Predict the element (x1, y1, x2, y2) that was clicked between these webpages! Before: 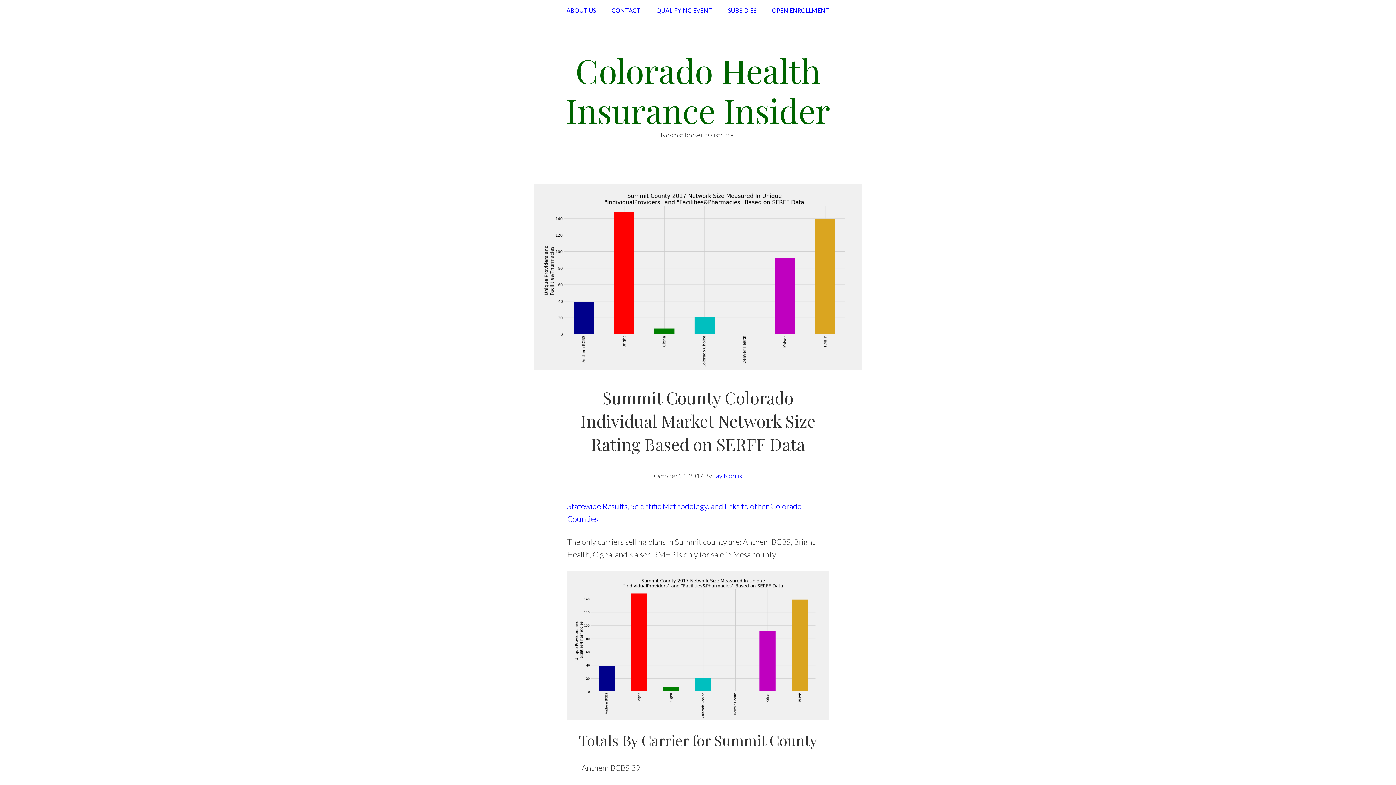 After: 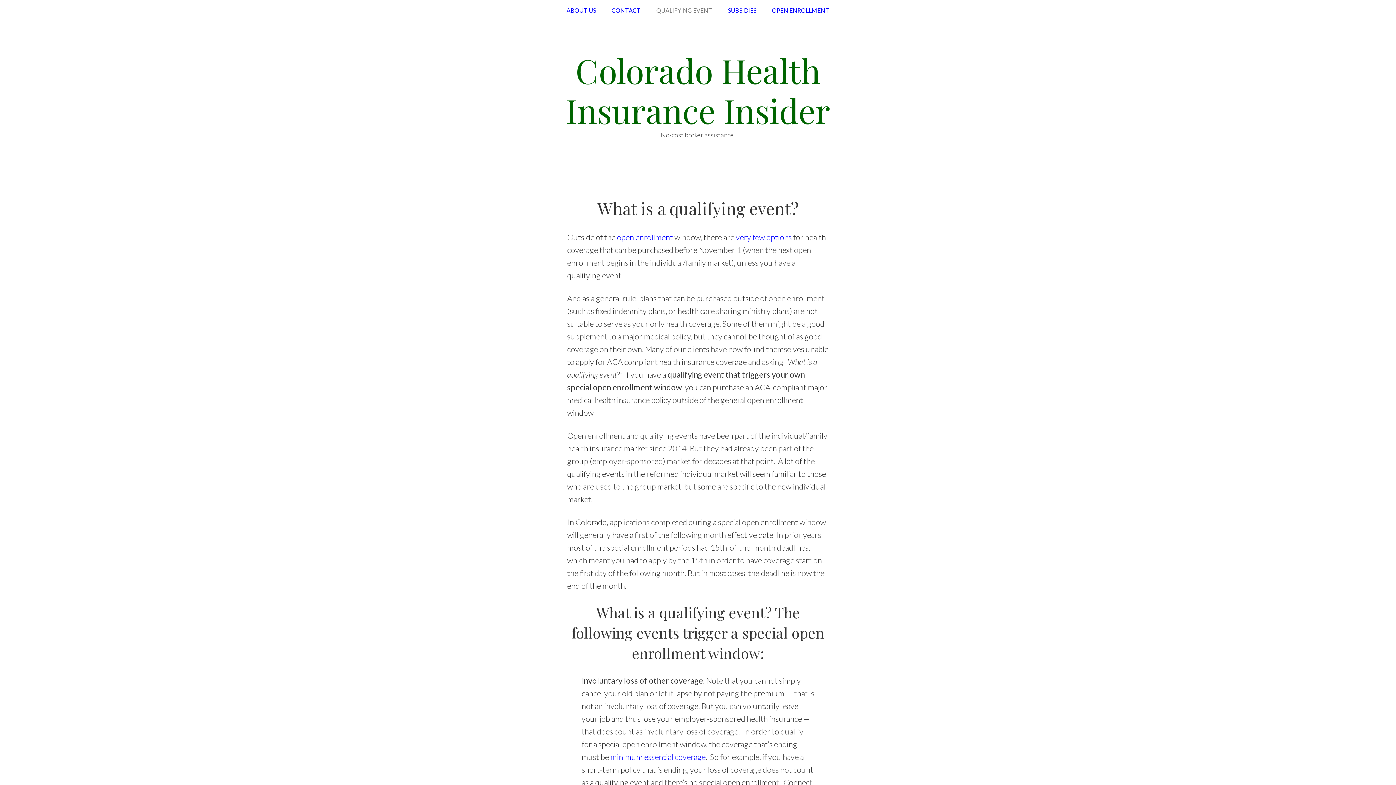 Action: bbox: (649, 0, 719, 20) label: QUALIFYING EVENT